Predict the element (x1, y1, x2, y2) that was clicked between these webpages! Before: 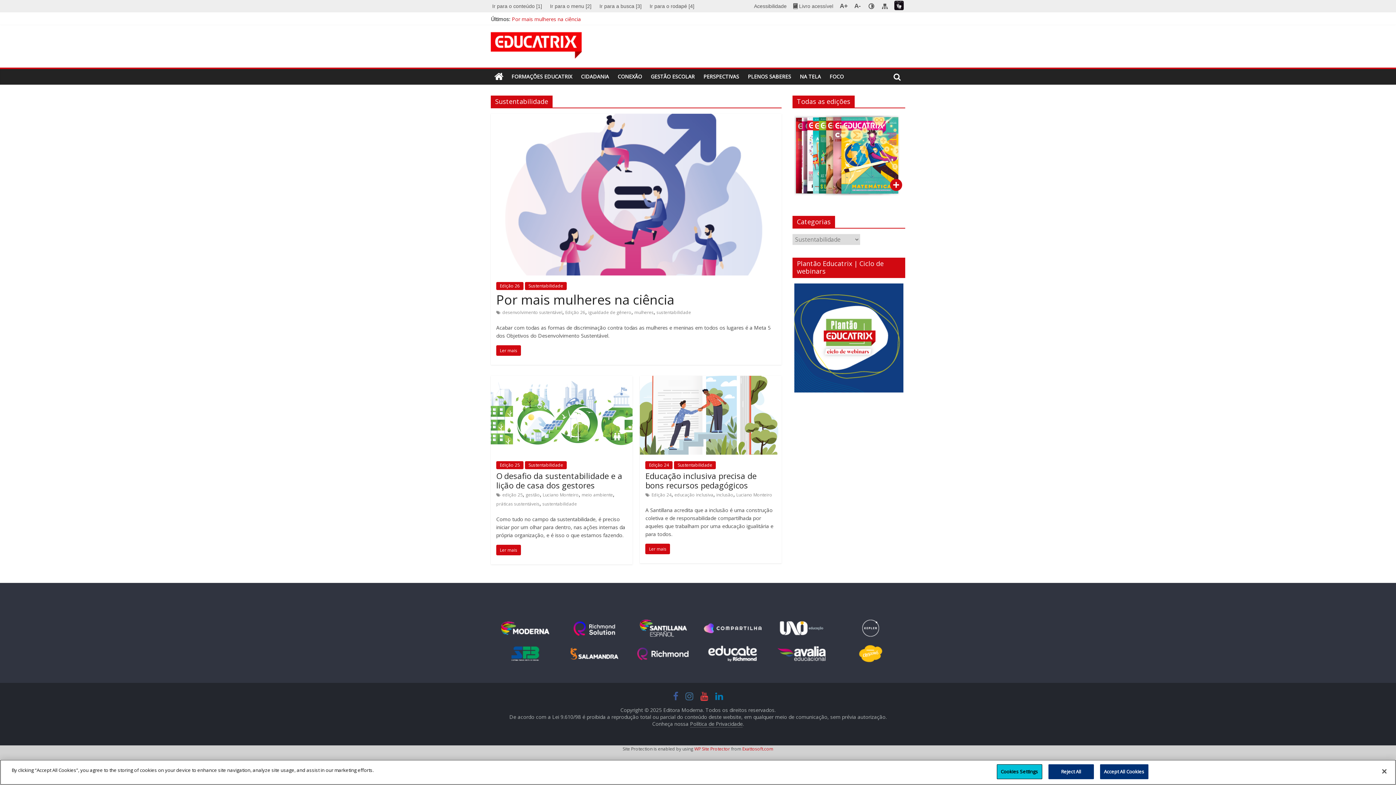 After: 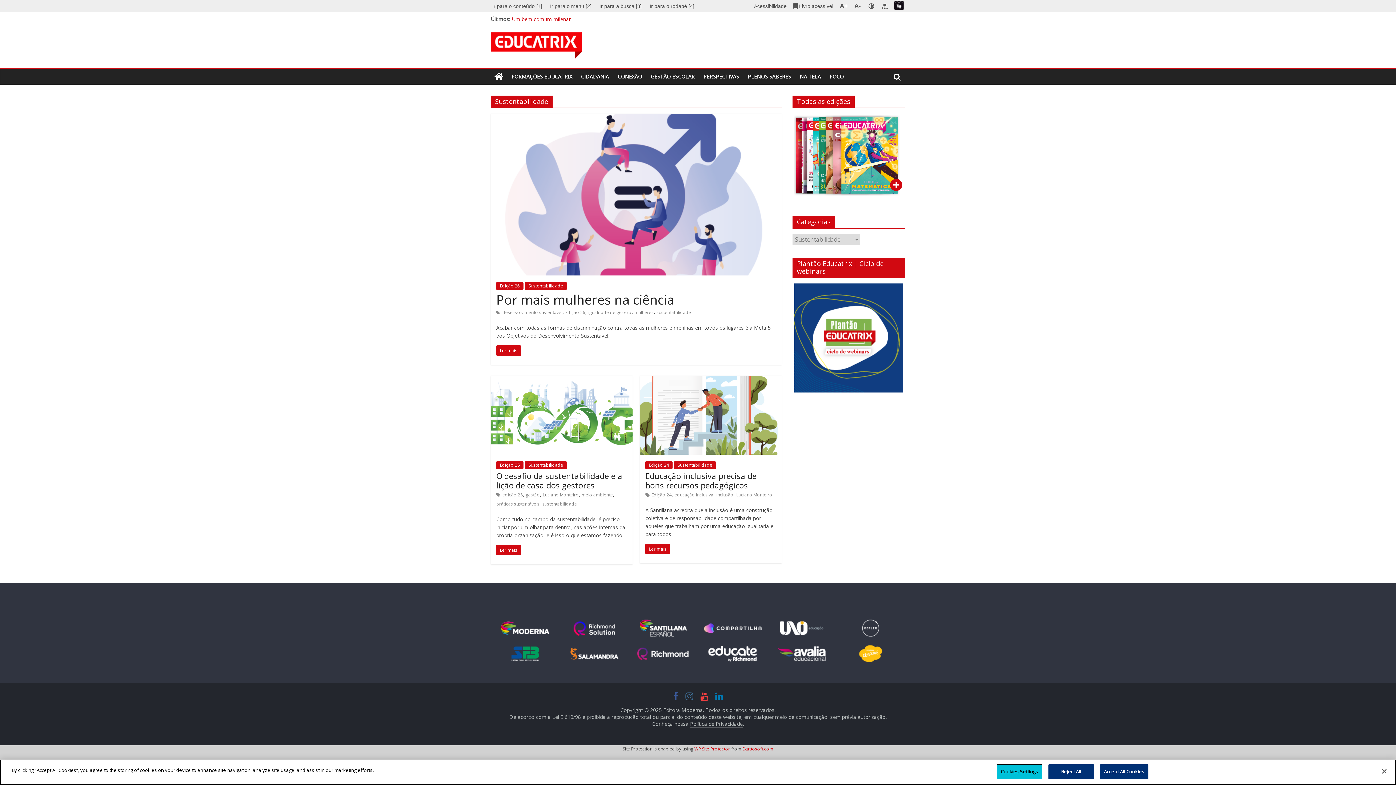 Action: bbox: (841, 619, 900, 637) label: www.moderna.com.br